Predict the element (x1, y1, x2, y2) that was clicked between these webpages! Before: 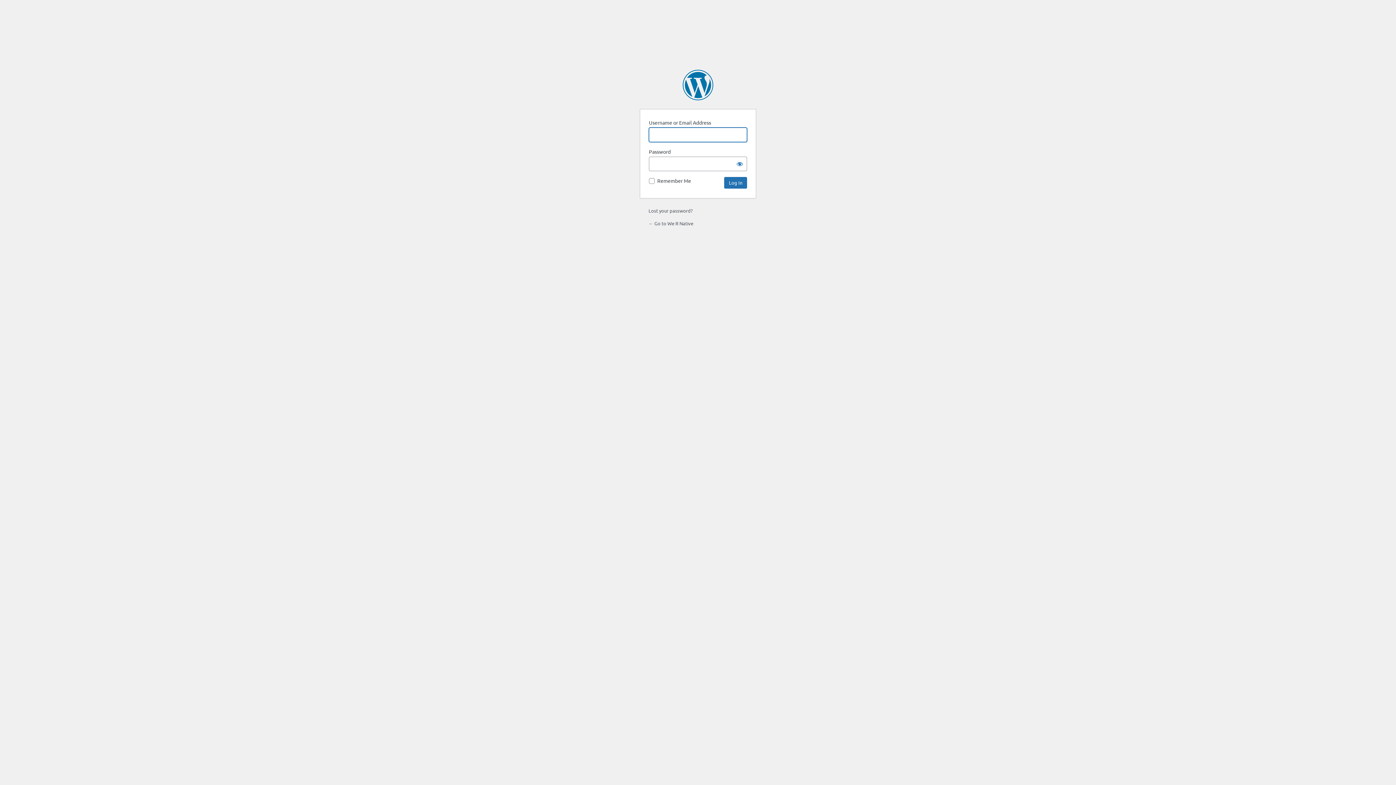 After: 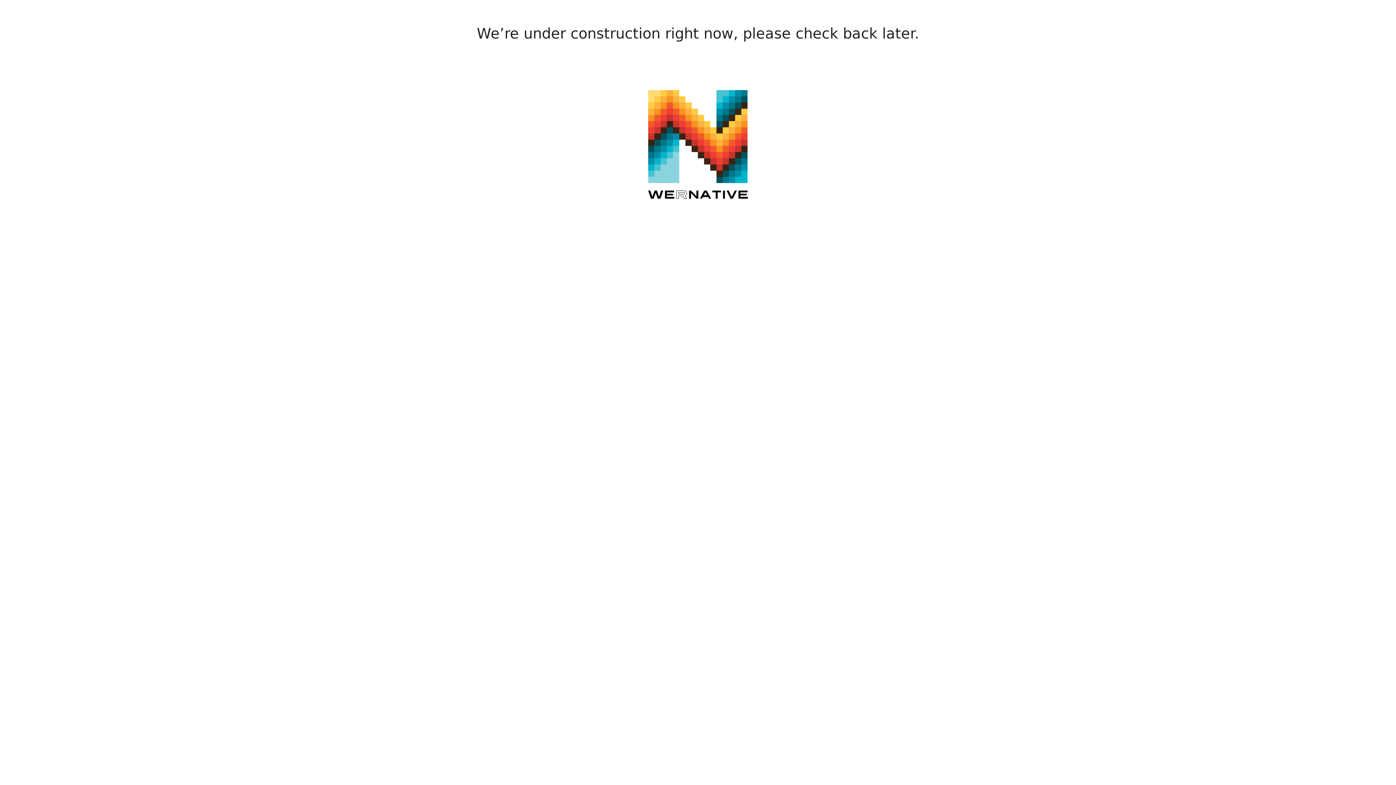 Action: bbox: (648, 220, 693, 226) label: ← Go to We R Native